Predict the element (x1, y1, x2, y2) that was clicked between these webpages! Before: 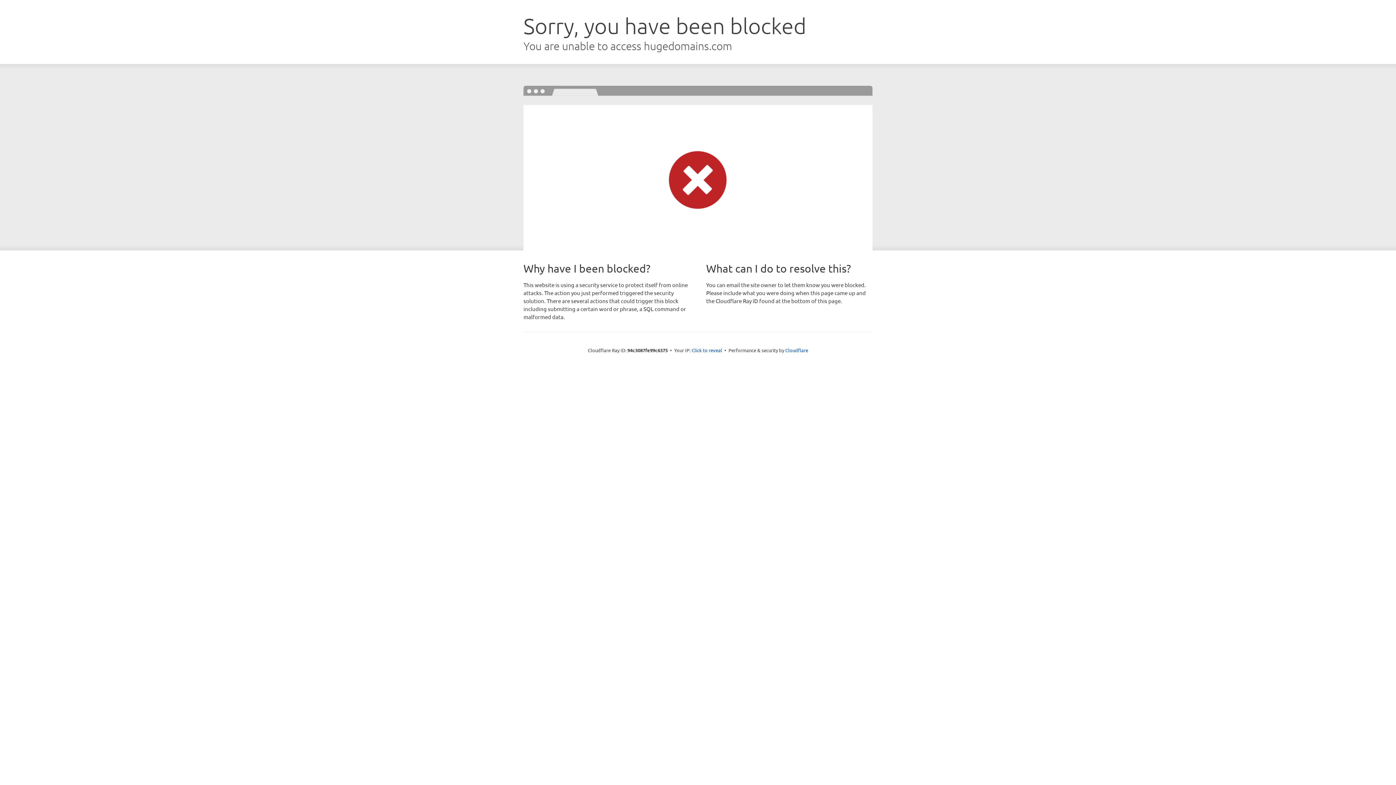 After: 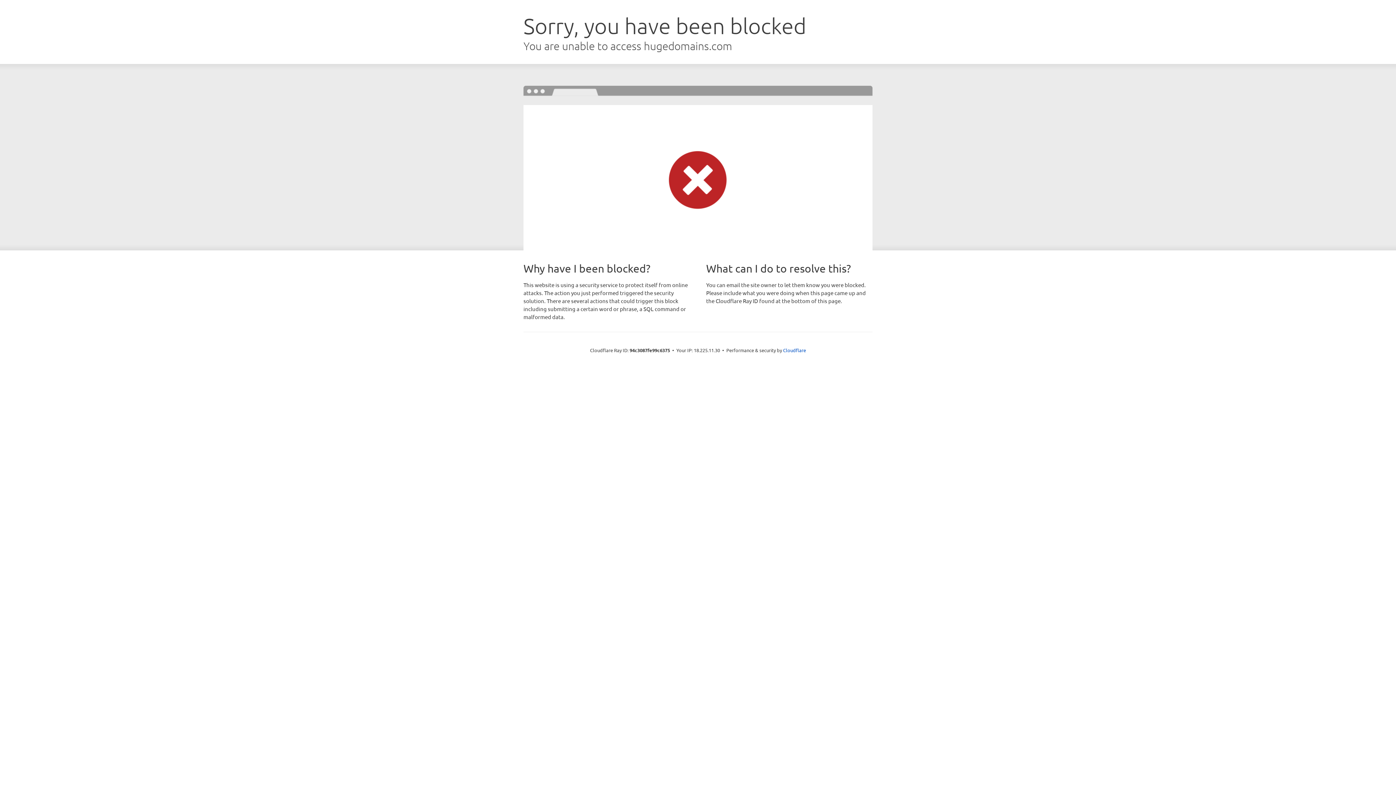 Action: label: Click to reveal bbox: (691, 346, 722, 353)